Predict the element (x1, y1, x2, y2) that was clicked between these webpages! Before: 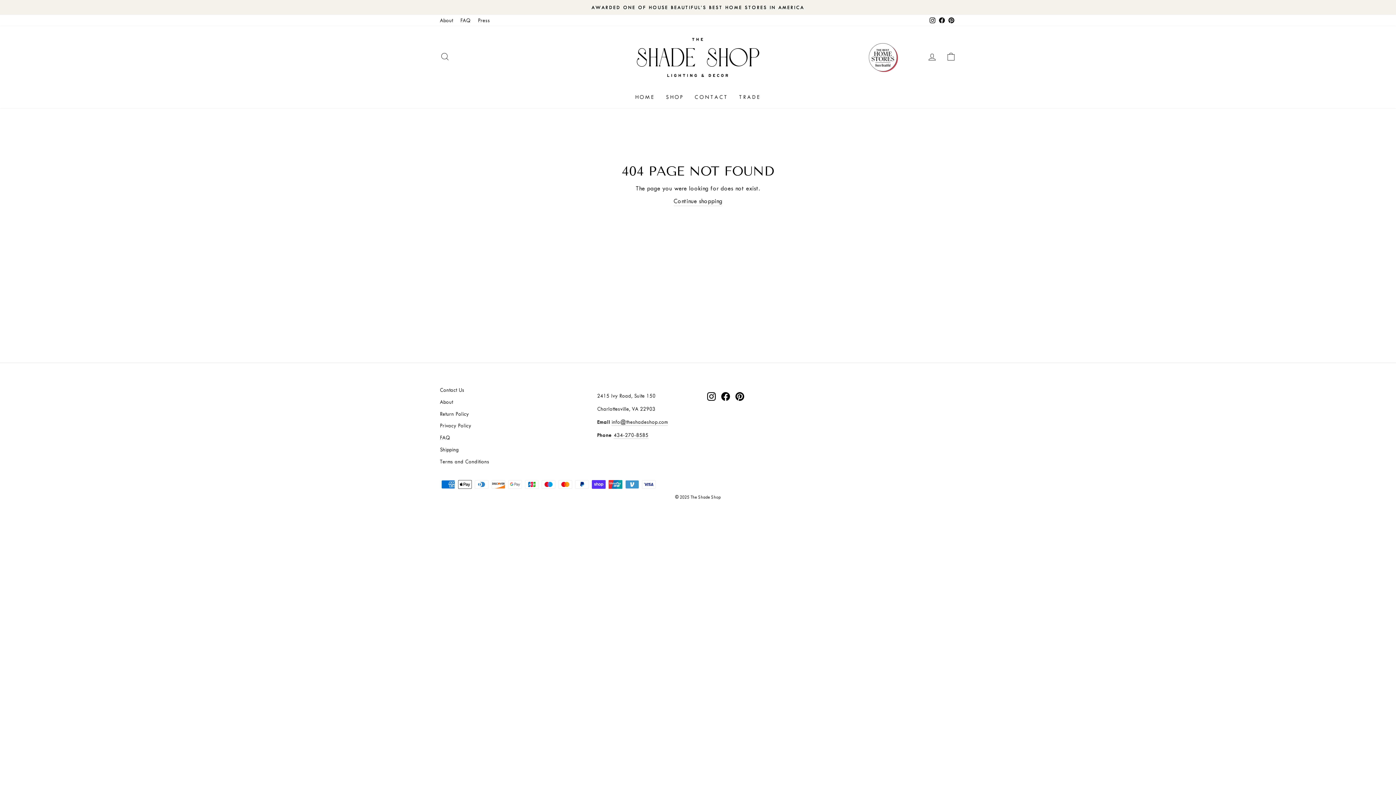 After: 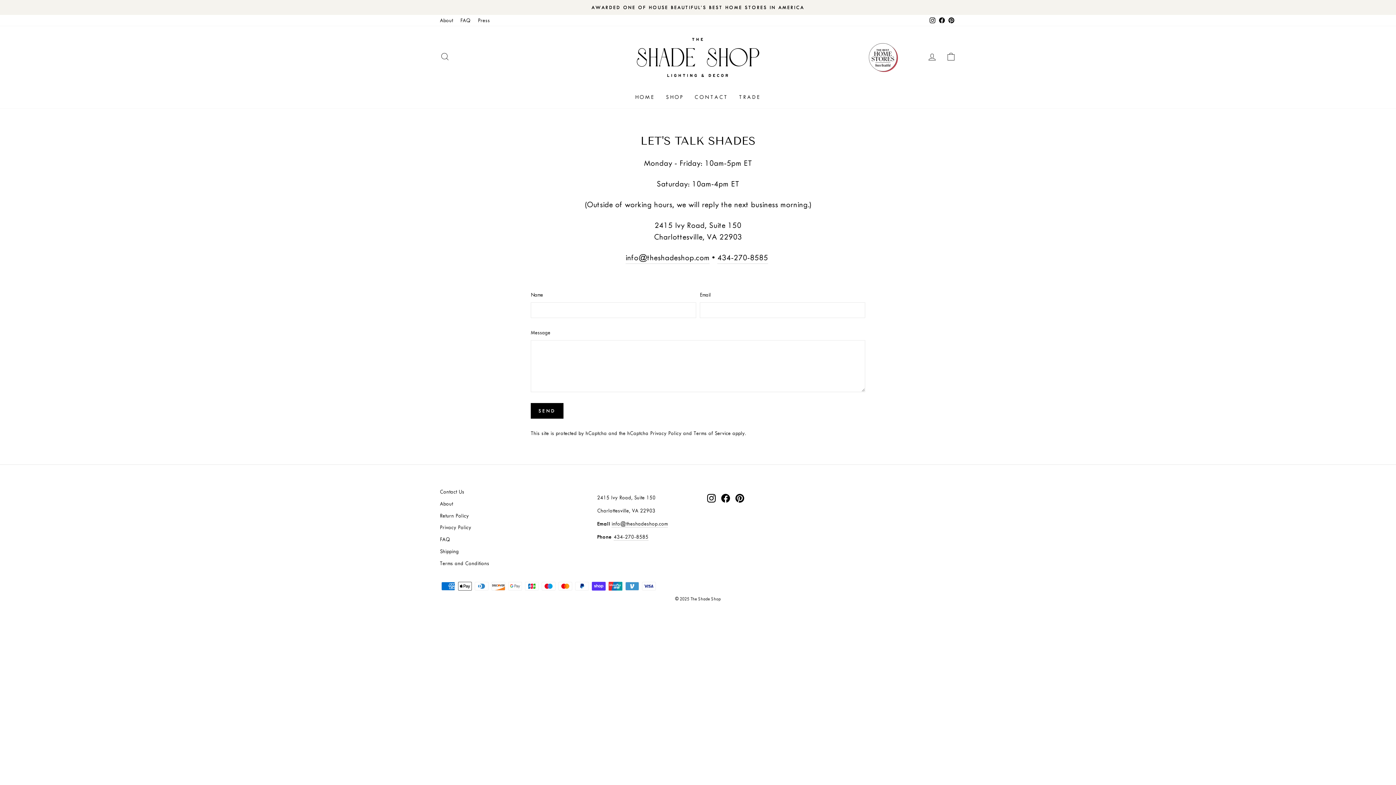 Action: label: CONTACT bbox: (689, 90, 733, 108)